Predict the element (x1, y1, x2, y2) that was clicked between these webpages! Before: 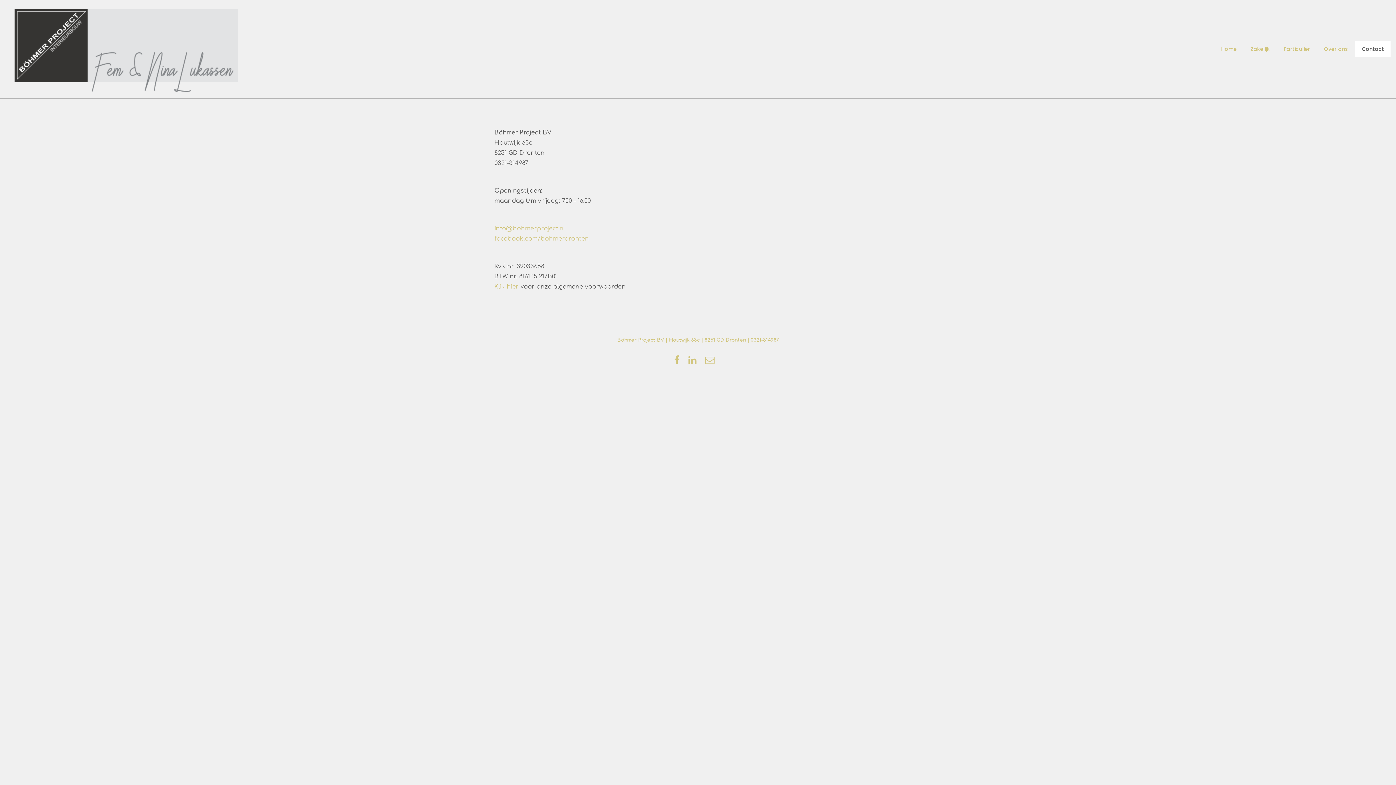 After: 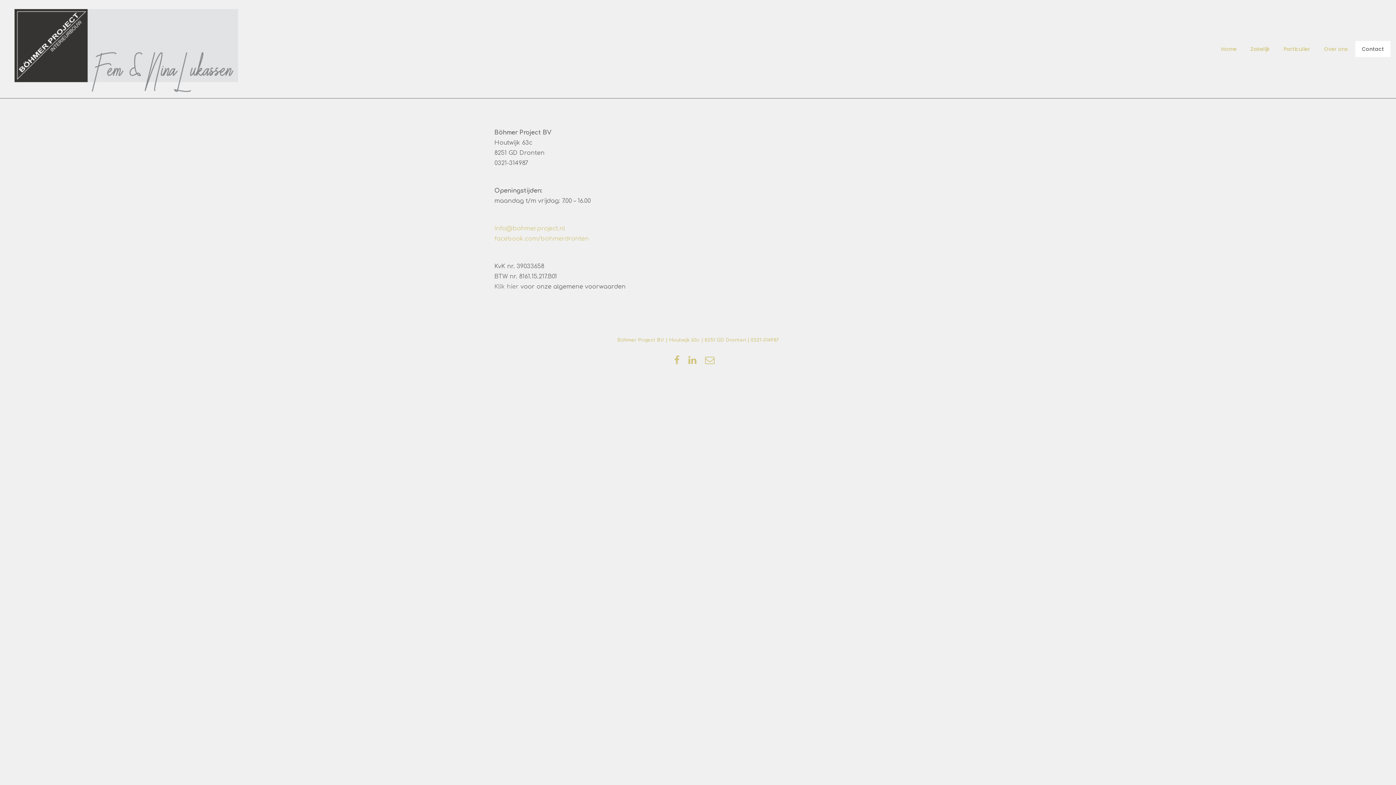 Action: label: Klik hier bbox: (494, 283, 518, 290)